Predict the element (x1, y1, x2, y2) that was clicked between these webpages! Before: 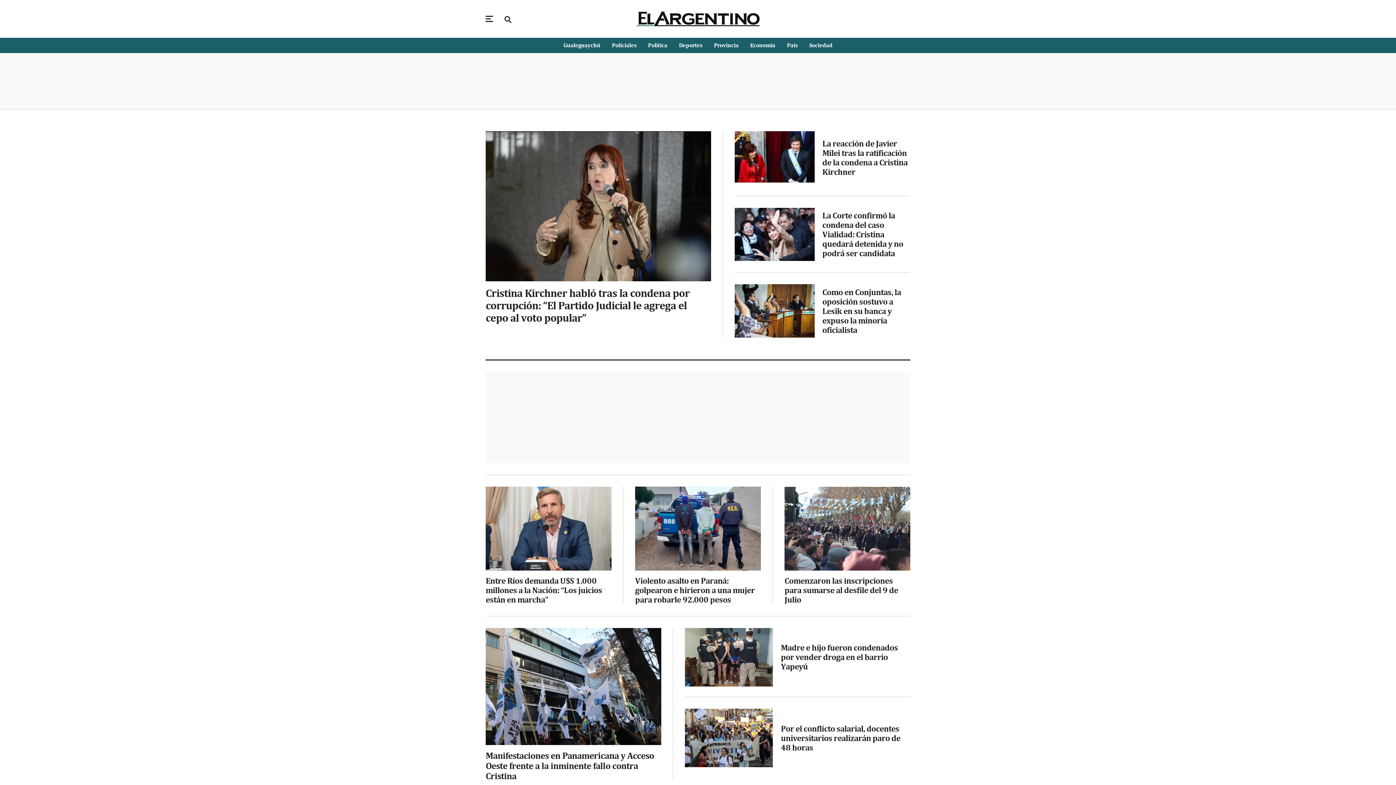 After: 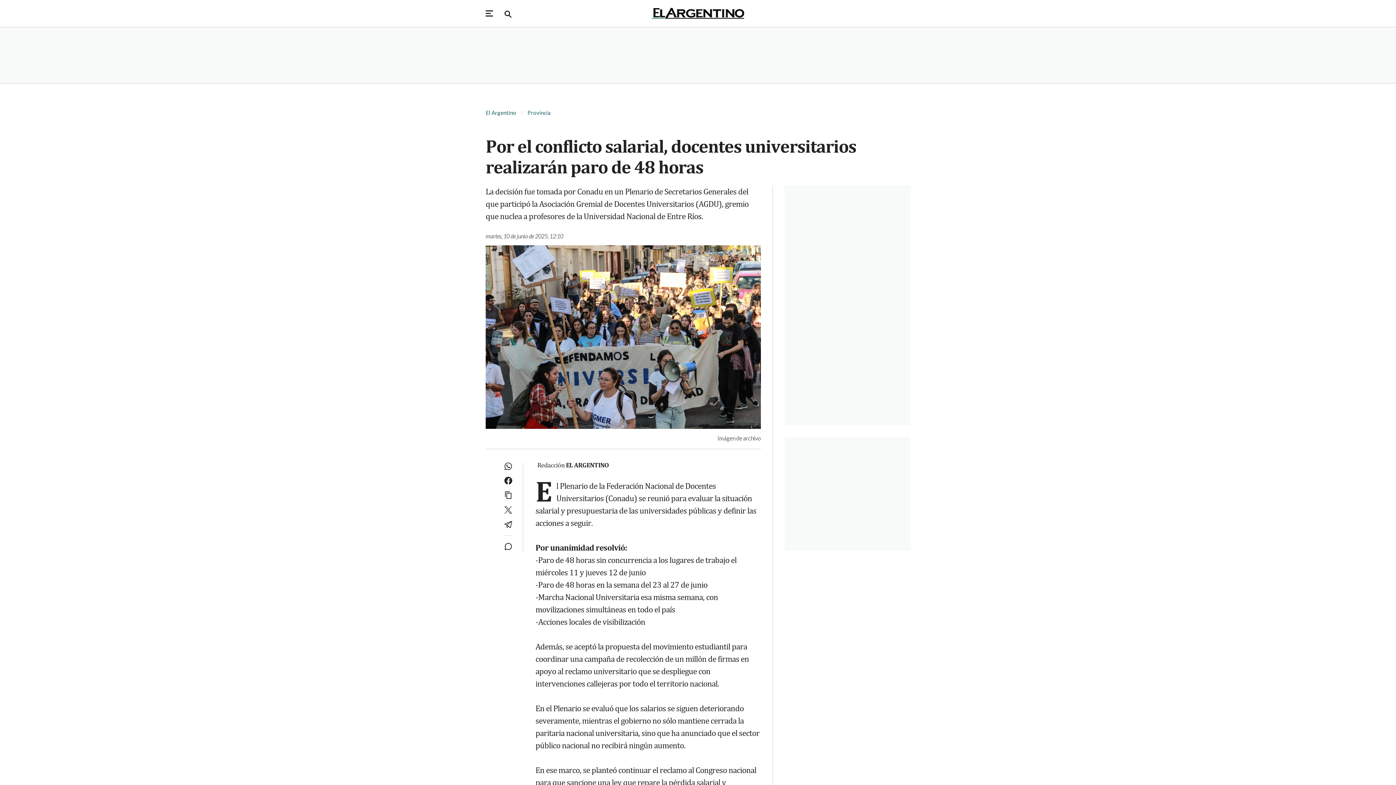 Action: label: Por el conflicto salarial, docentes universitarios realizarán paro de 48 horas bbox: (781, 724, 910, 752)